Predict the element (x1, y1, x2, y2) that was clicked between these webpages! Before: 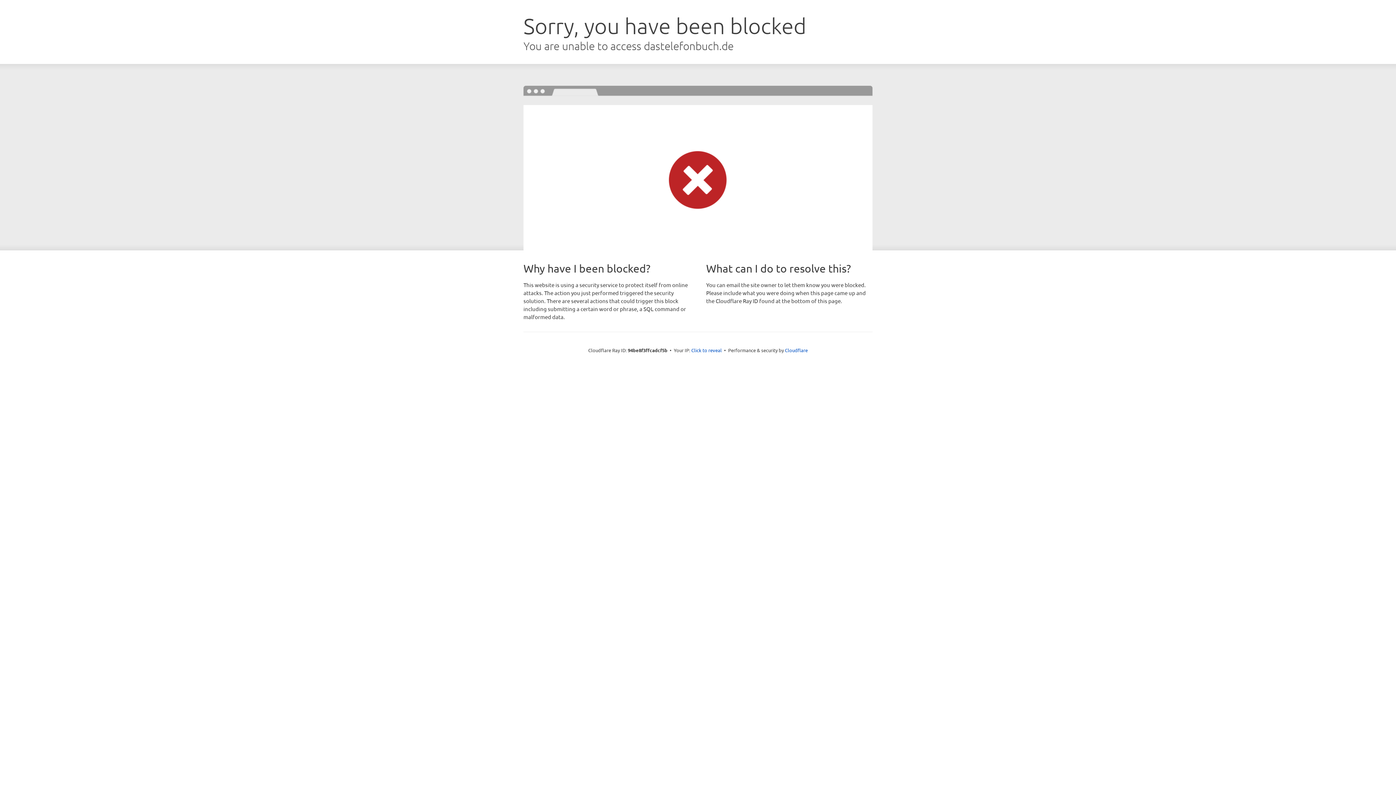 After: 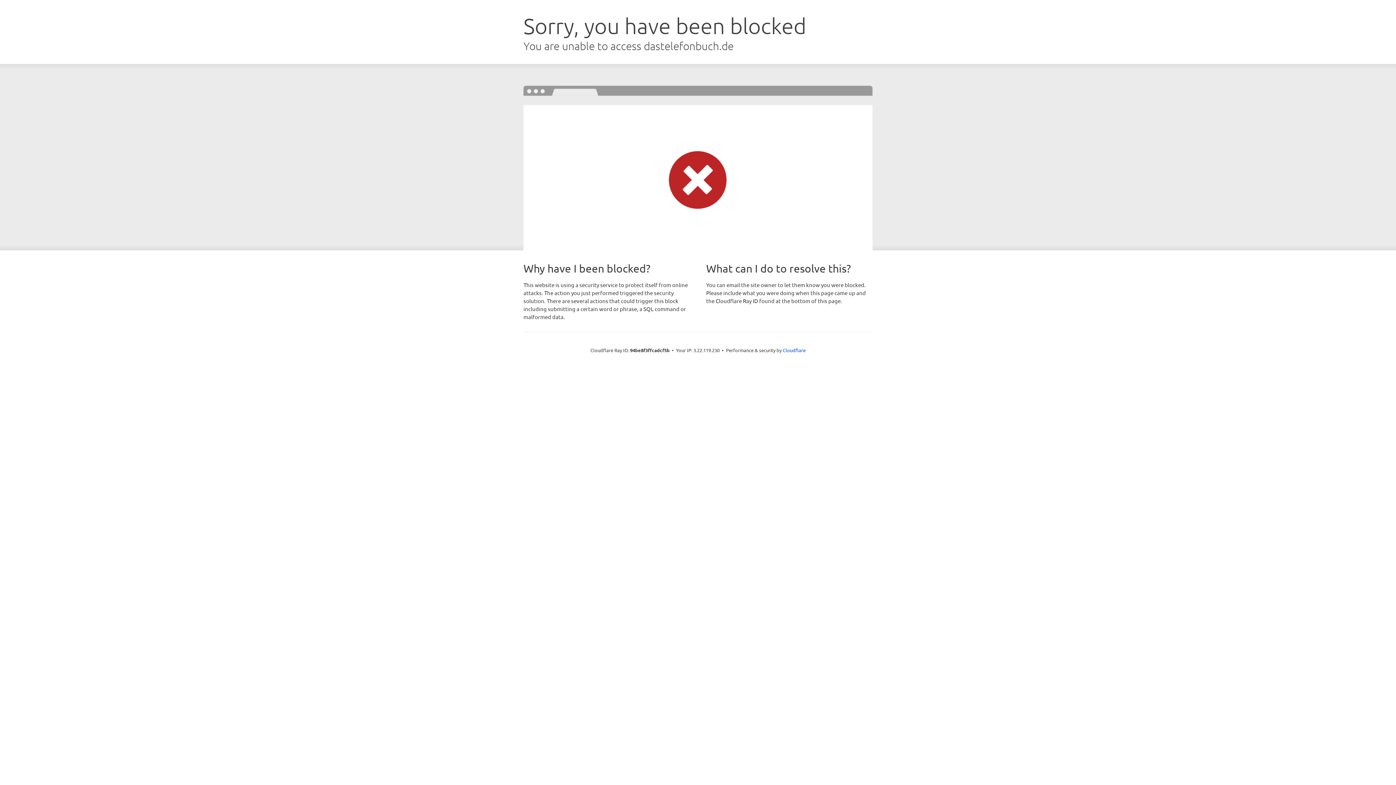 Action: label: Click to reveal bbox: (691, 346, 722, 353)